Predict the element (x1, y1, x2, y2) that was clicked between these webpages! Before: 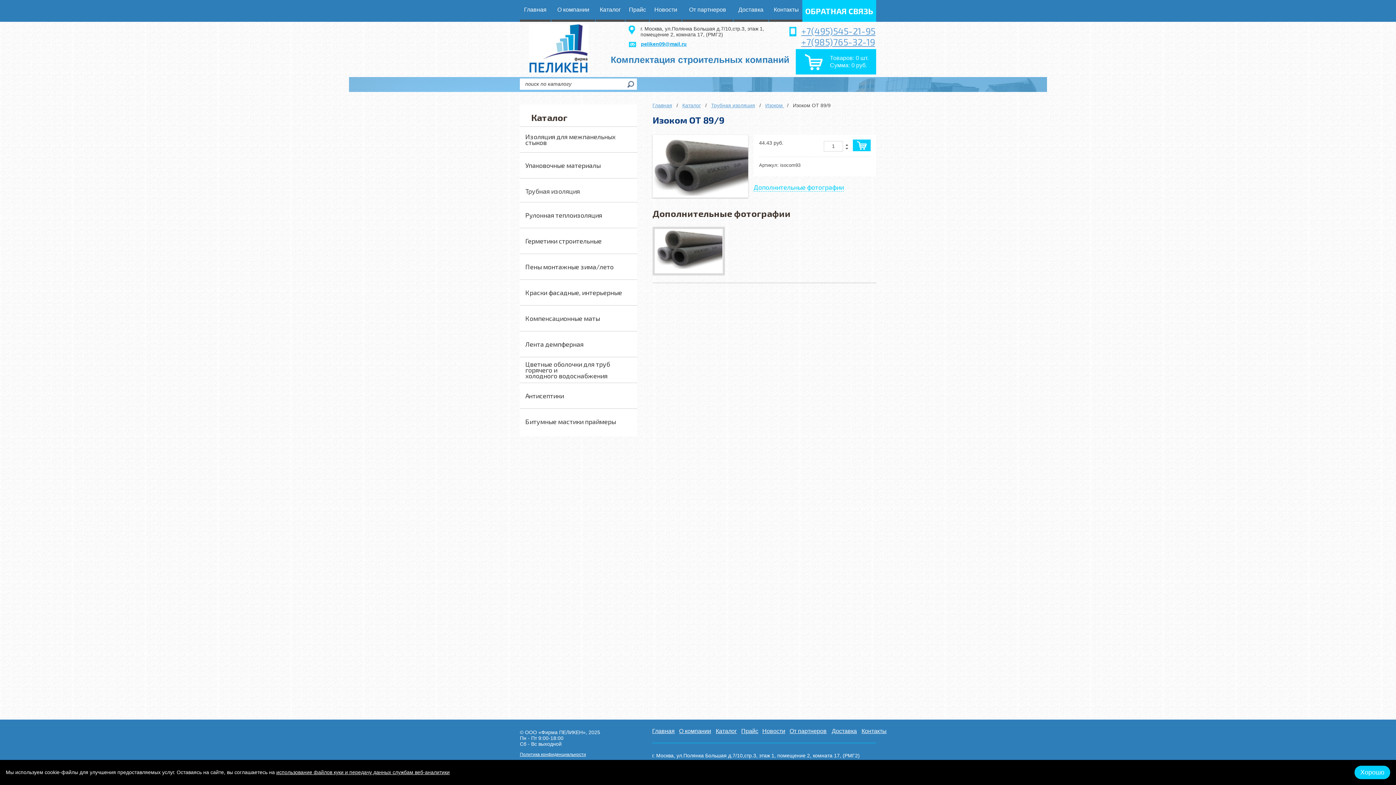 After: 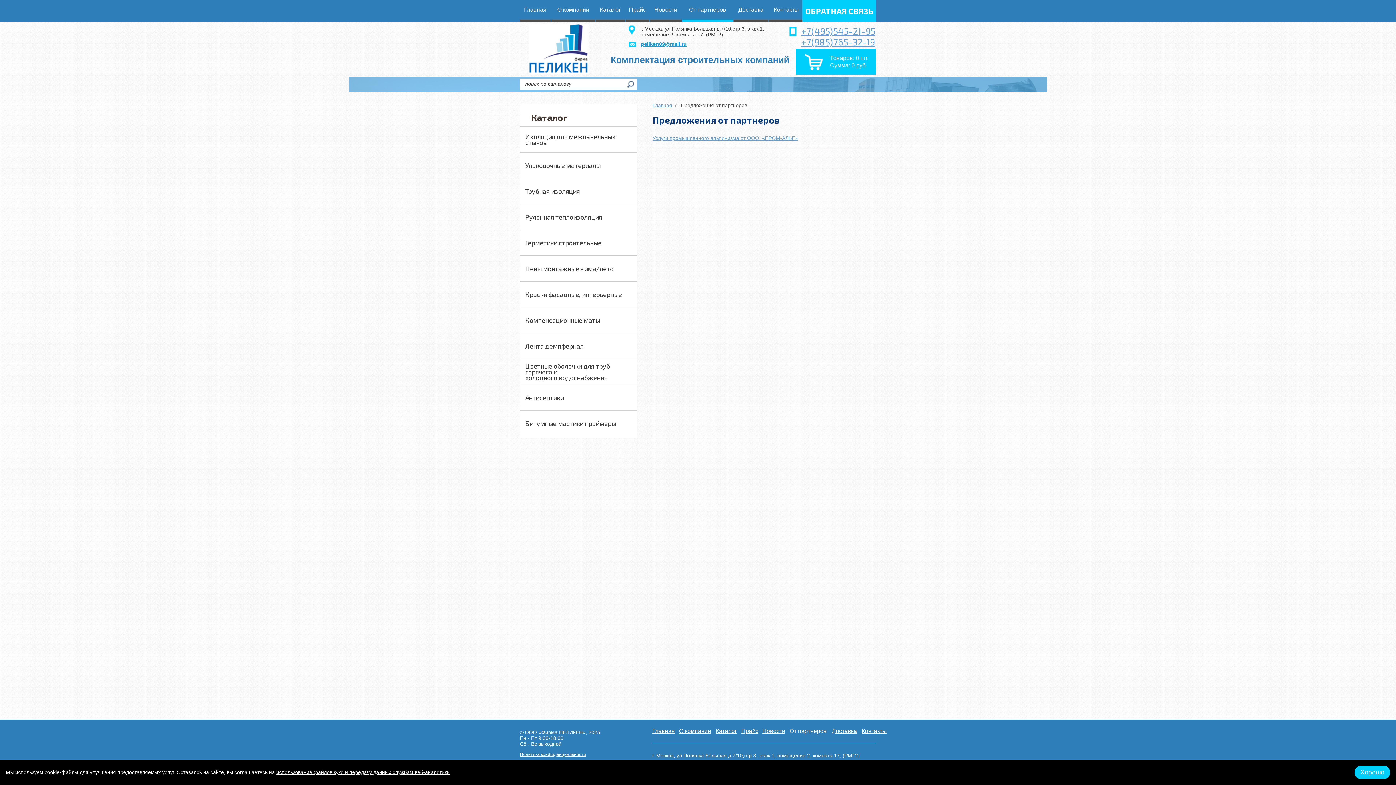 Action: label: От партнеров bbox: (789, 720, 832, 743)